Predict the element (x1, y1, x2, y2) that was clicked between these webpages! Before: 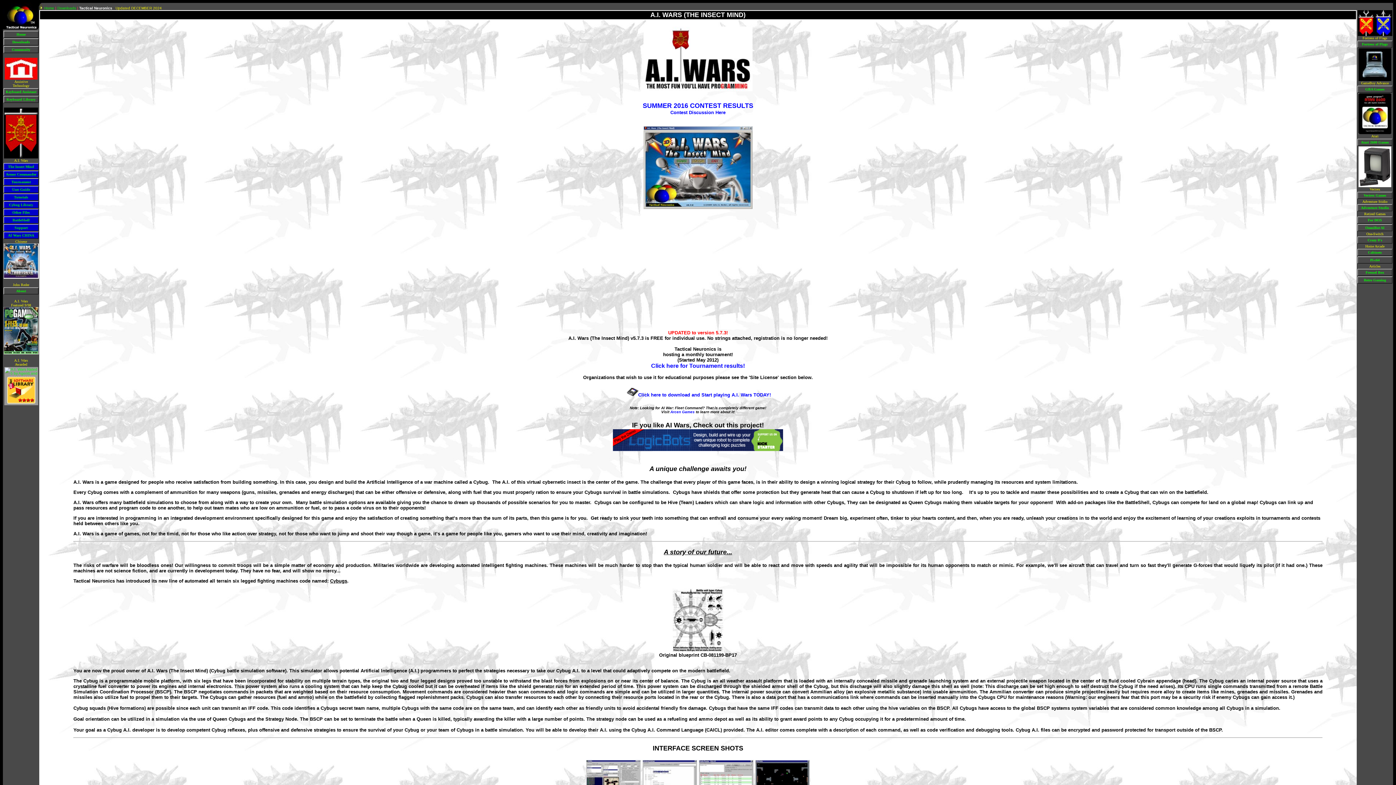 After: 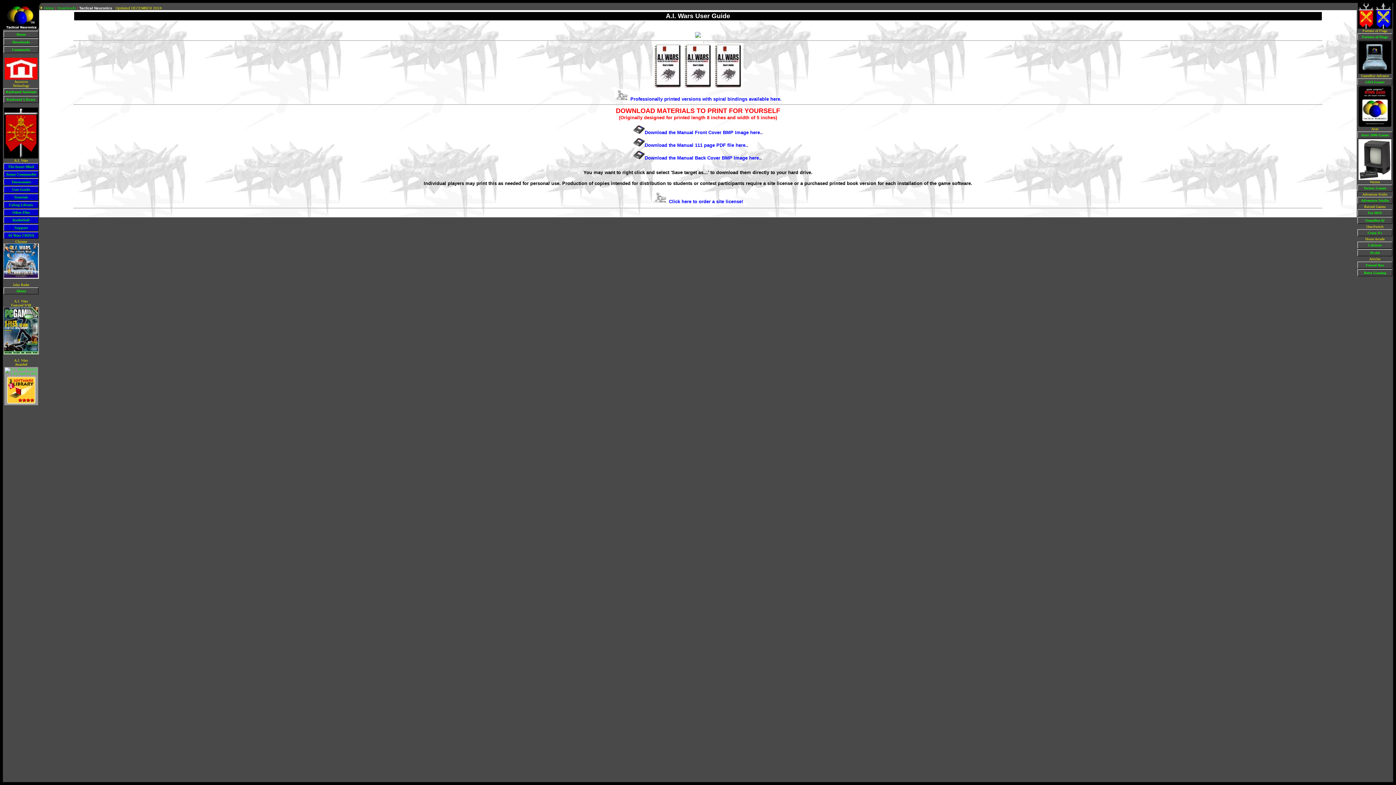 Action: bbox: (4, 186, 38, 192) label: User Guide